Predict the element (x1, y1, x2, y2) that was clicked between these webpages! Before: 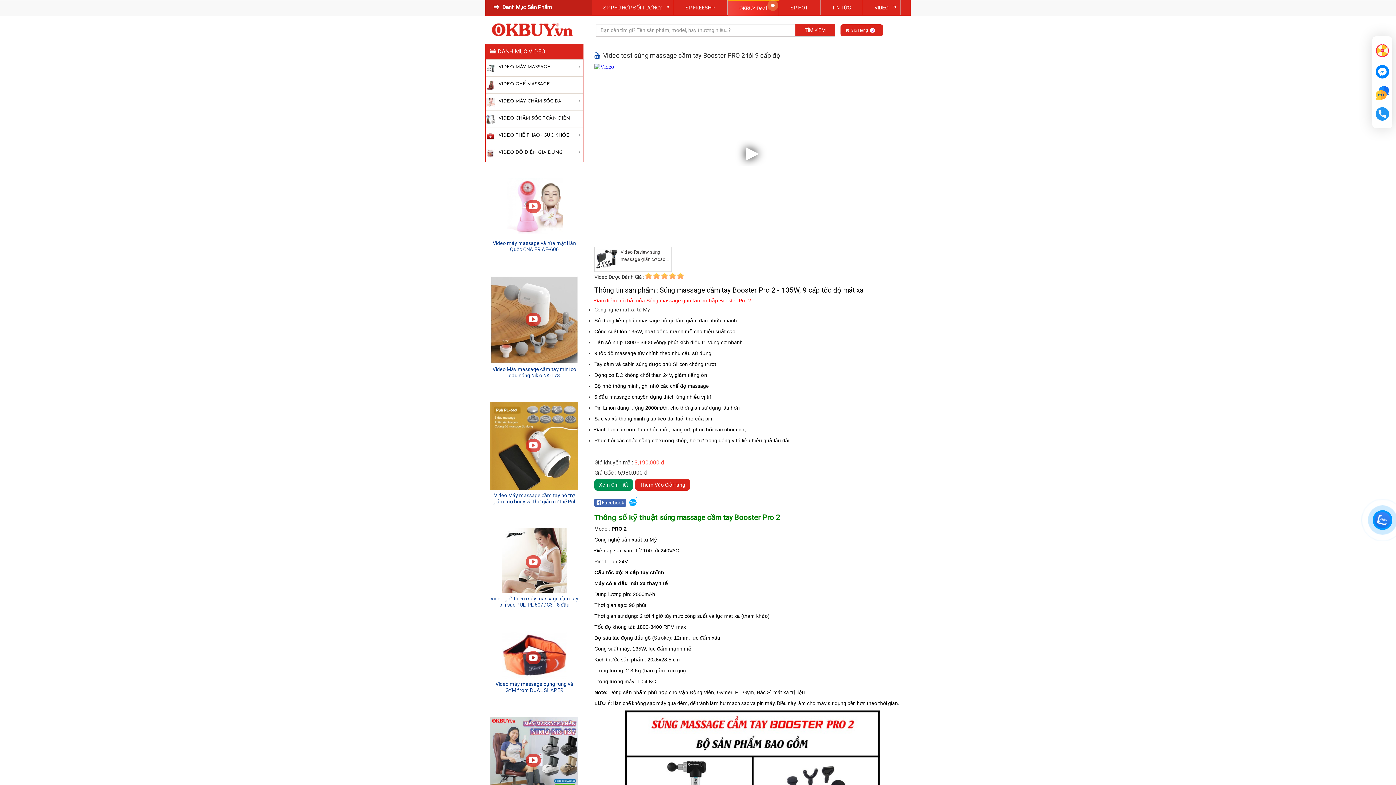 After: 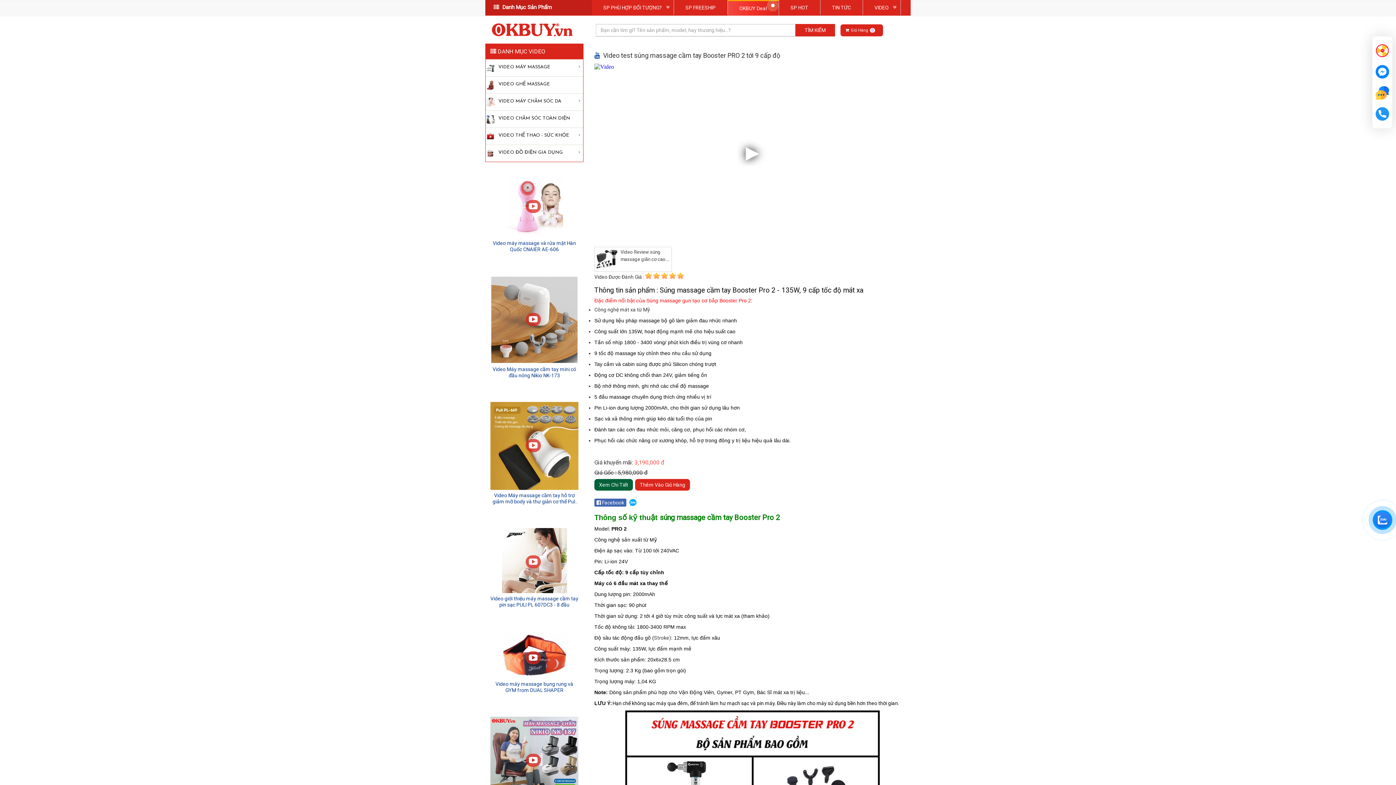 Action: bbox: (594, 479, 633, 490) label: Xem Chi Tiết